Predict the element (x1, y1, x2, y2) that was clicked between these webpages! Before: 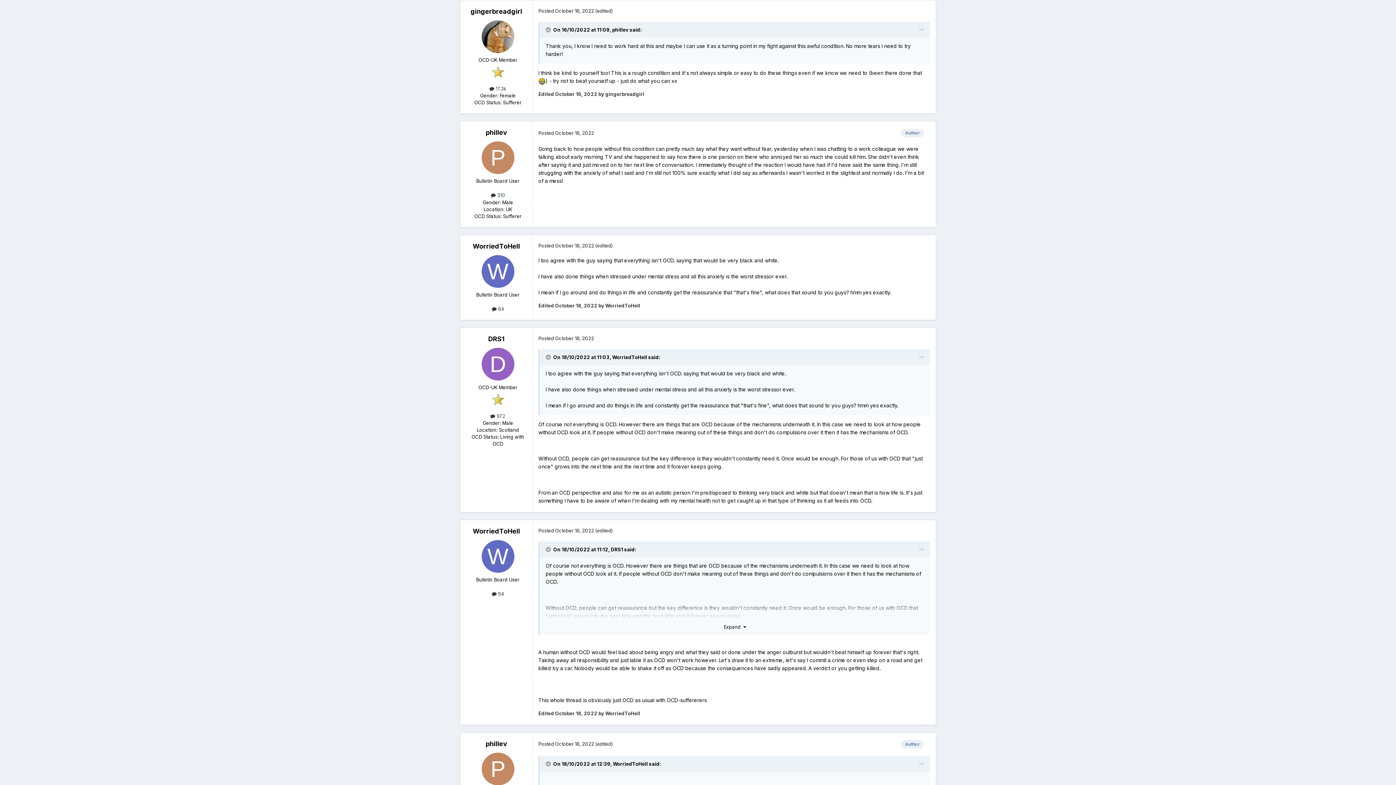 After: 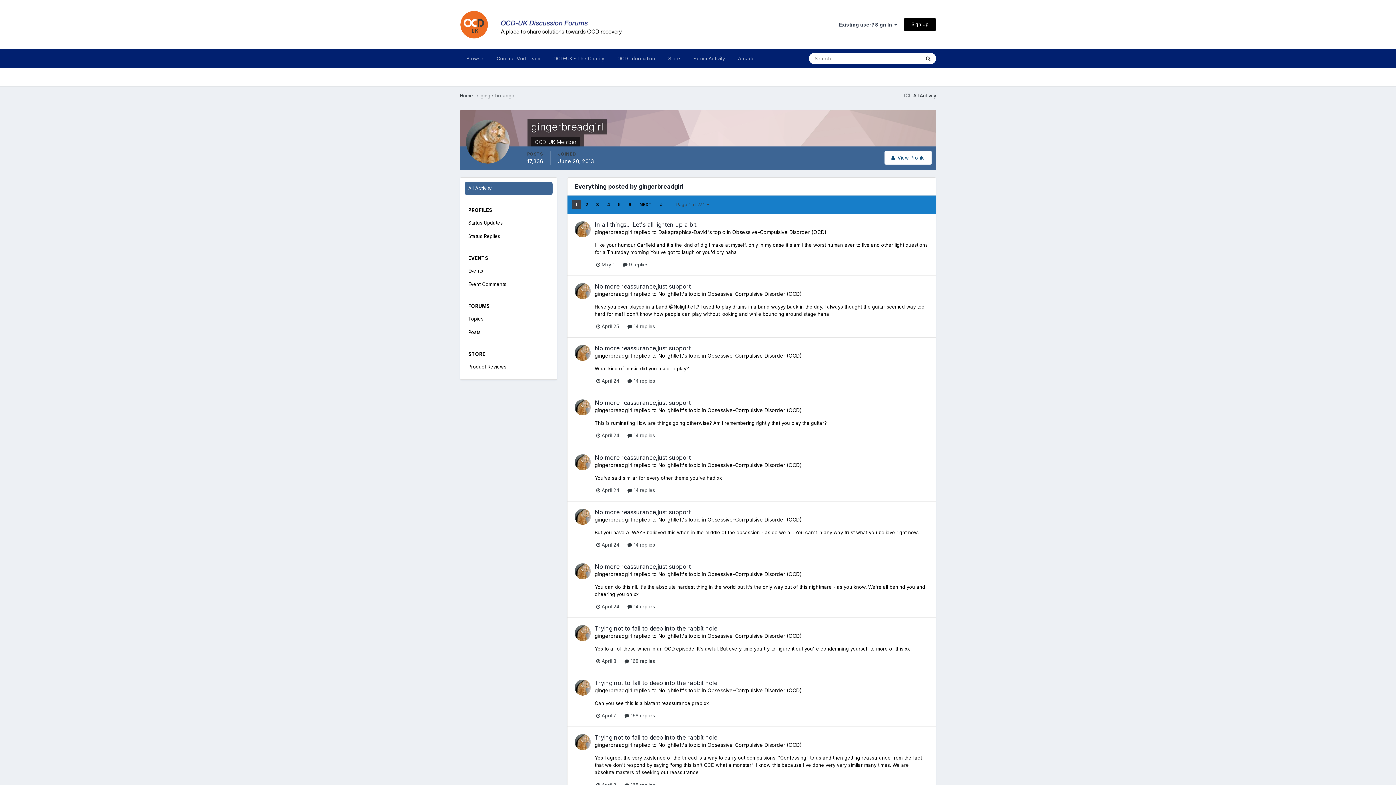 Action: bbox: (489, 85, 506, 91) label:  17.3k